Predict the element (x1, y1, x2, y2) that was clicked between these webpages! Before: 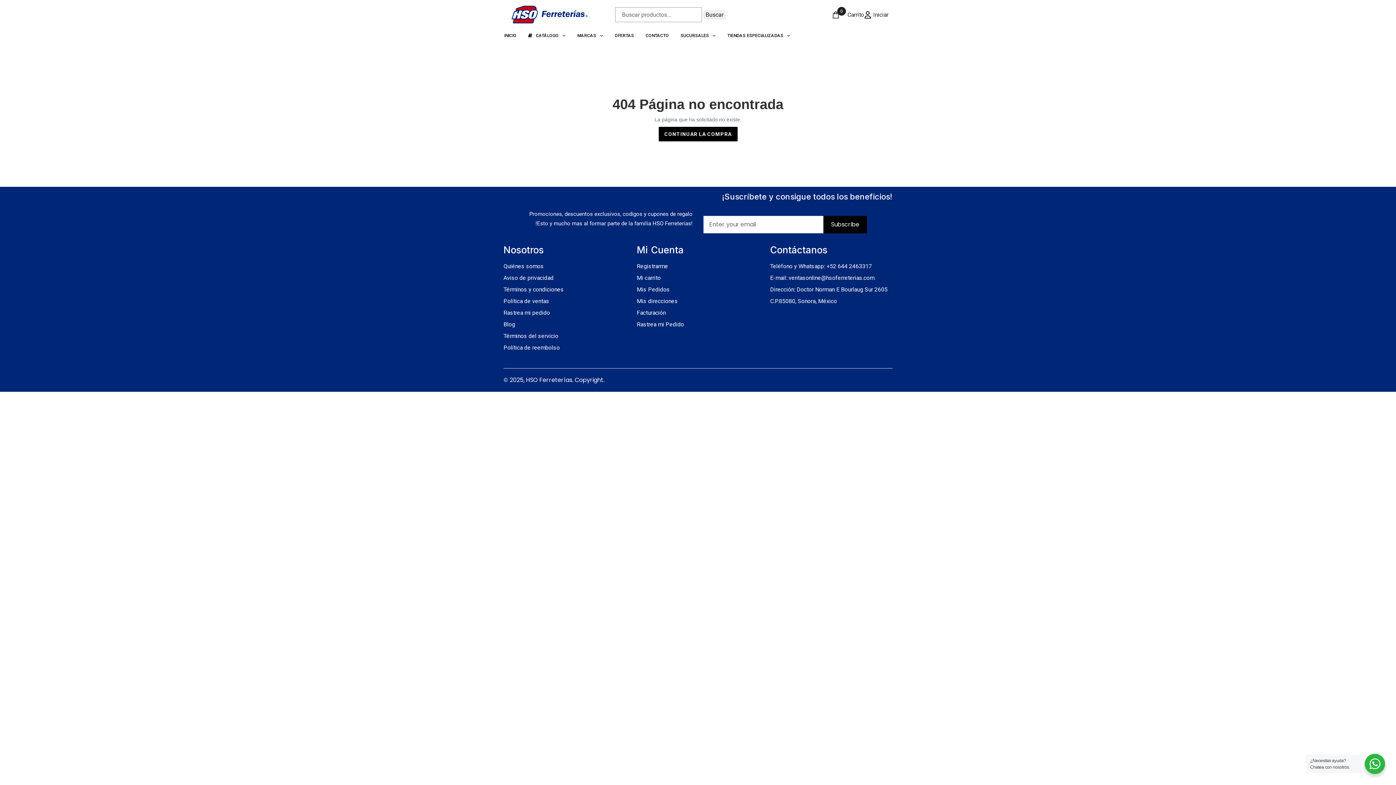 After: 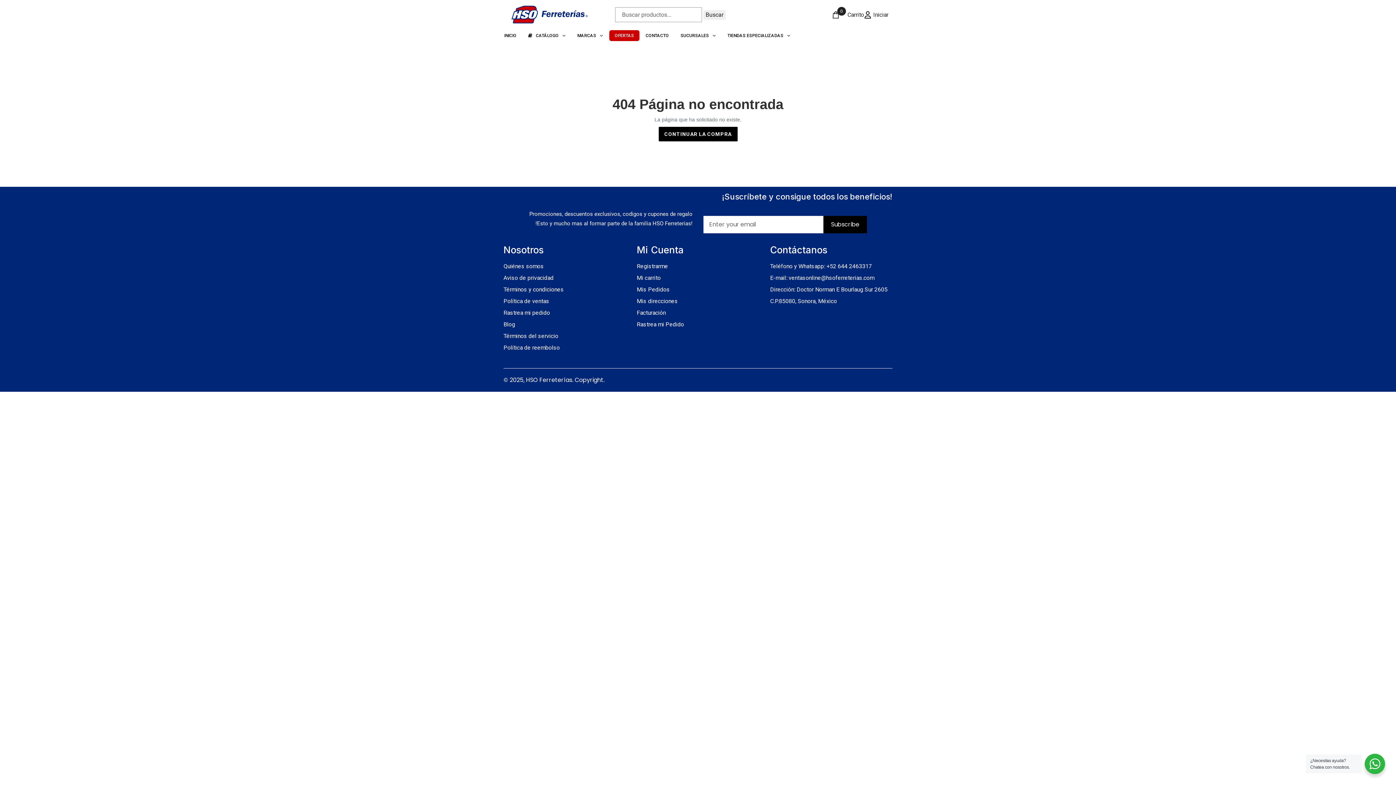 Action: bbox: (609, 30, 639, 41) label: OFERTAS